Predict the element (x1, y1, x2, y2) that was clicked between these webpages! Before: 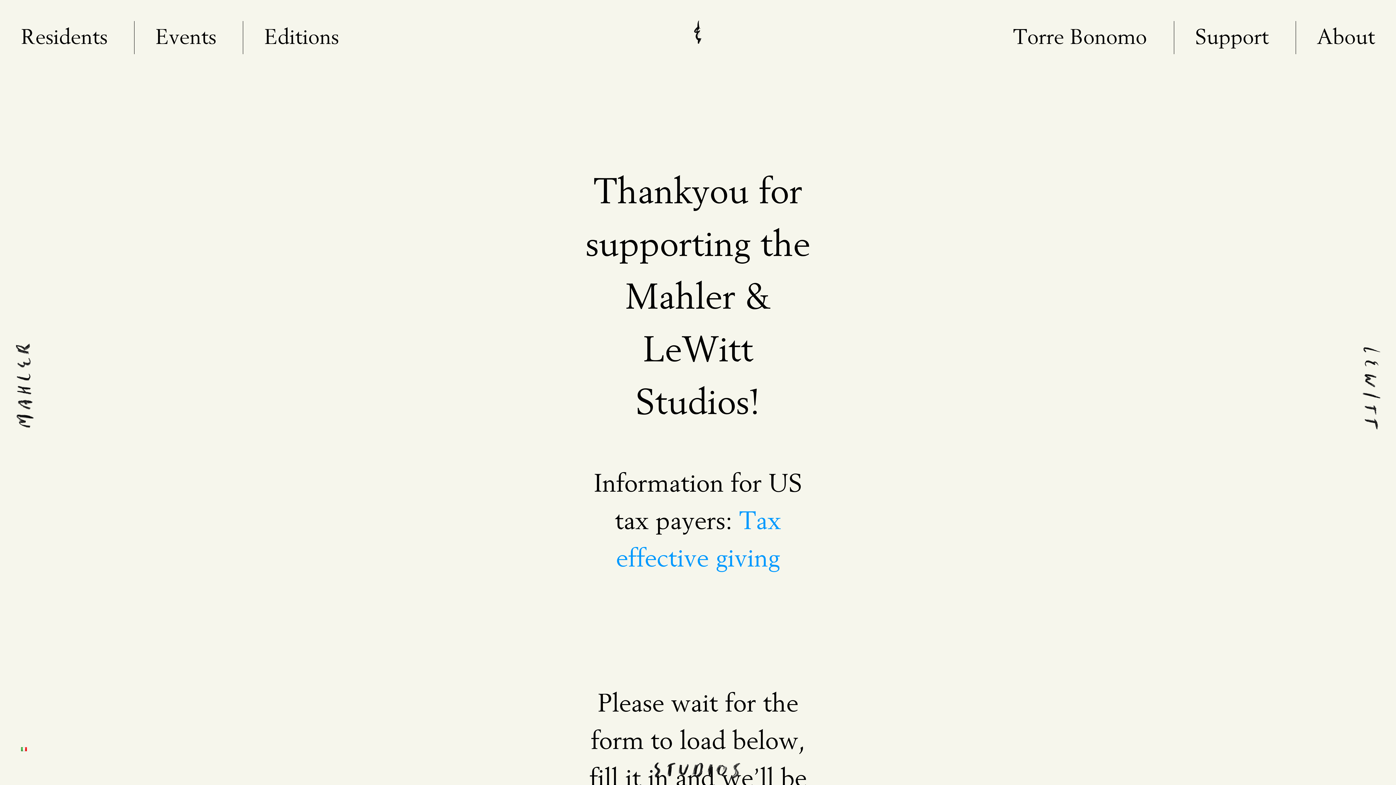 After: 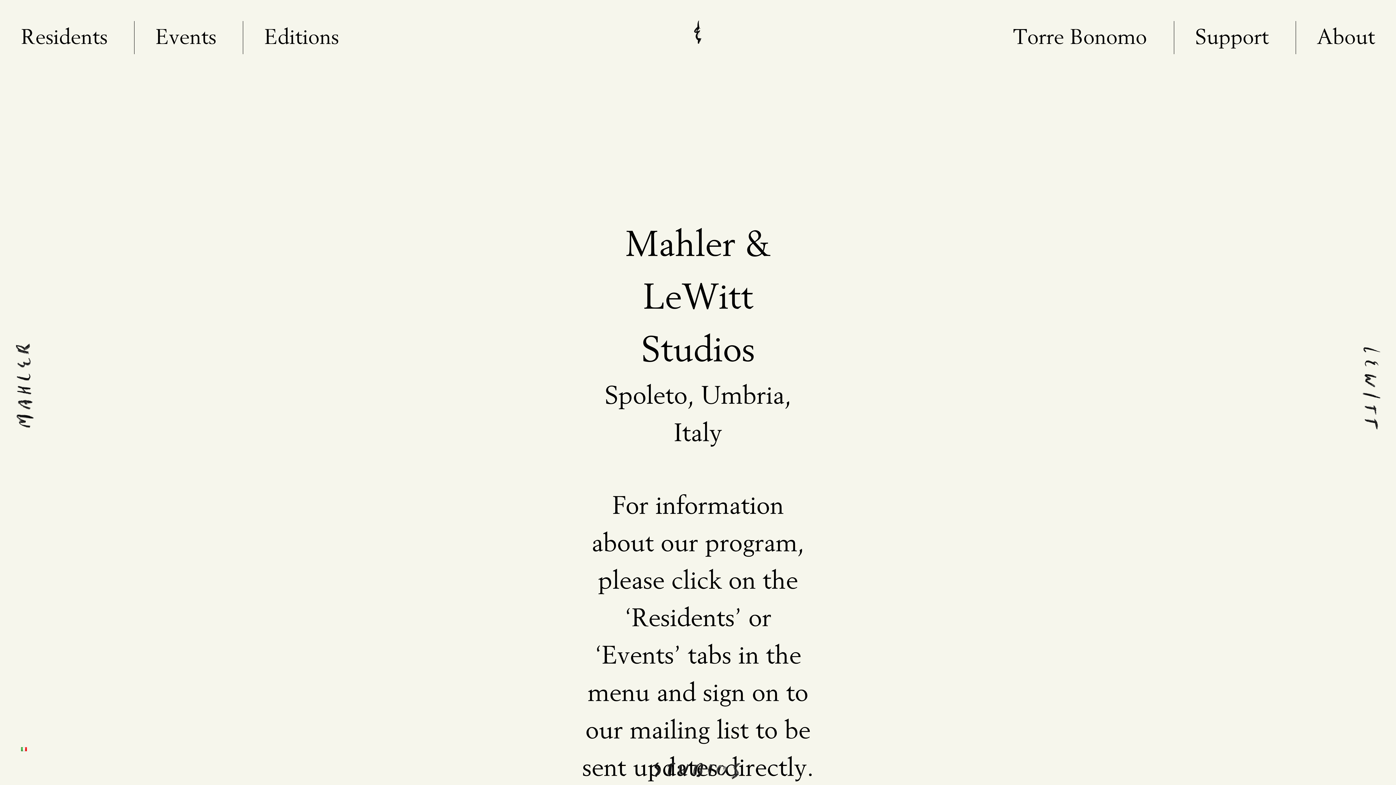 Action: bbox: (692, 20, 703, 42)